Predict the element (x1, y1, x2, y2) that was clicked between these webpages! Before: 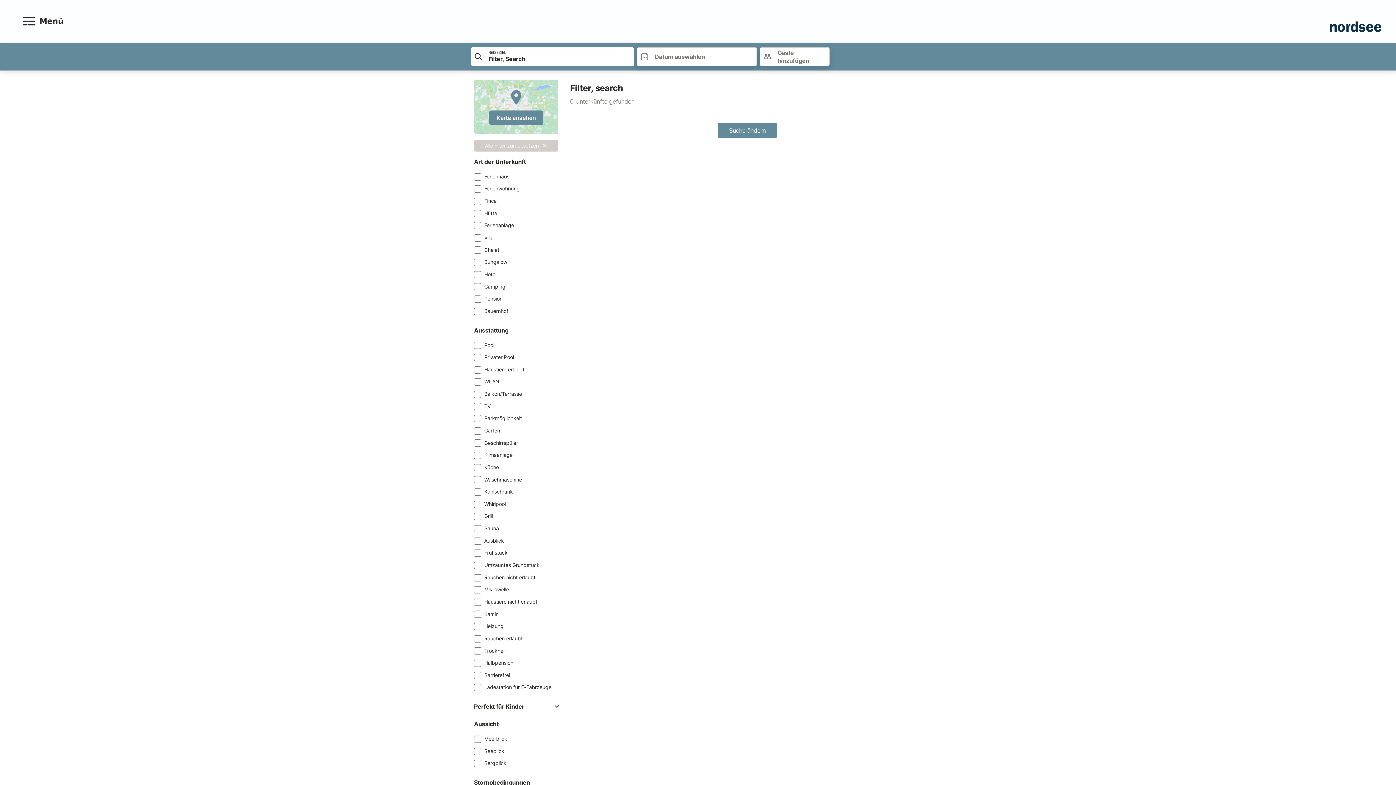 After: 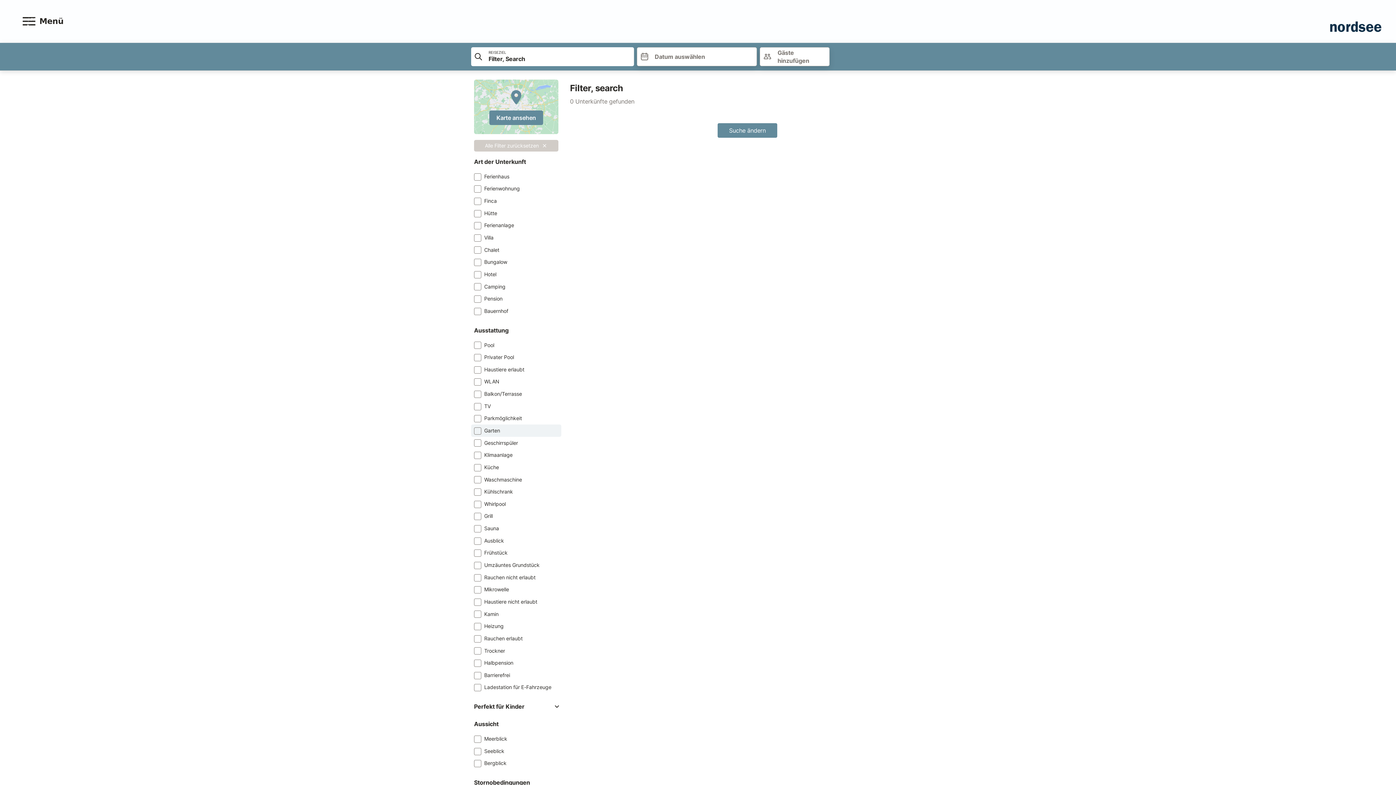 Action: bbox: (471, 424, 561, 437) label: Garten